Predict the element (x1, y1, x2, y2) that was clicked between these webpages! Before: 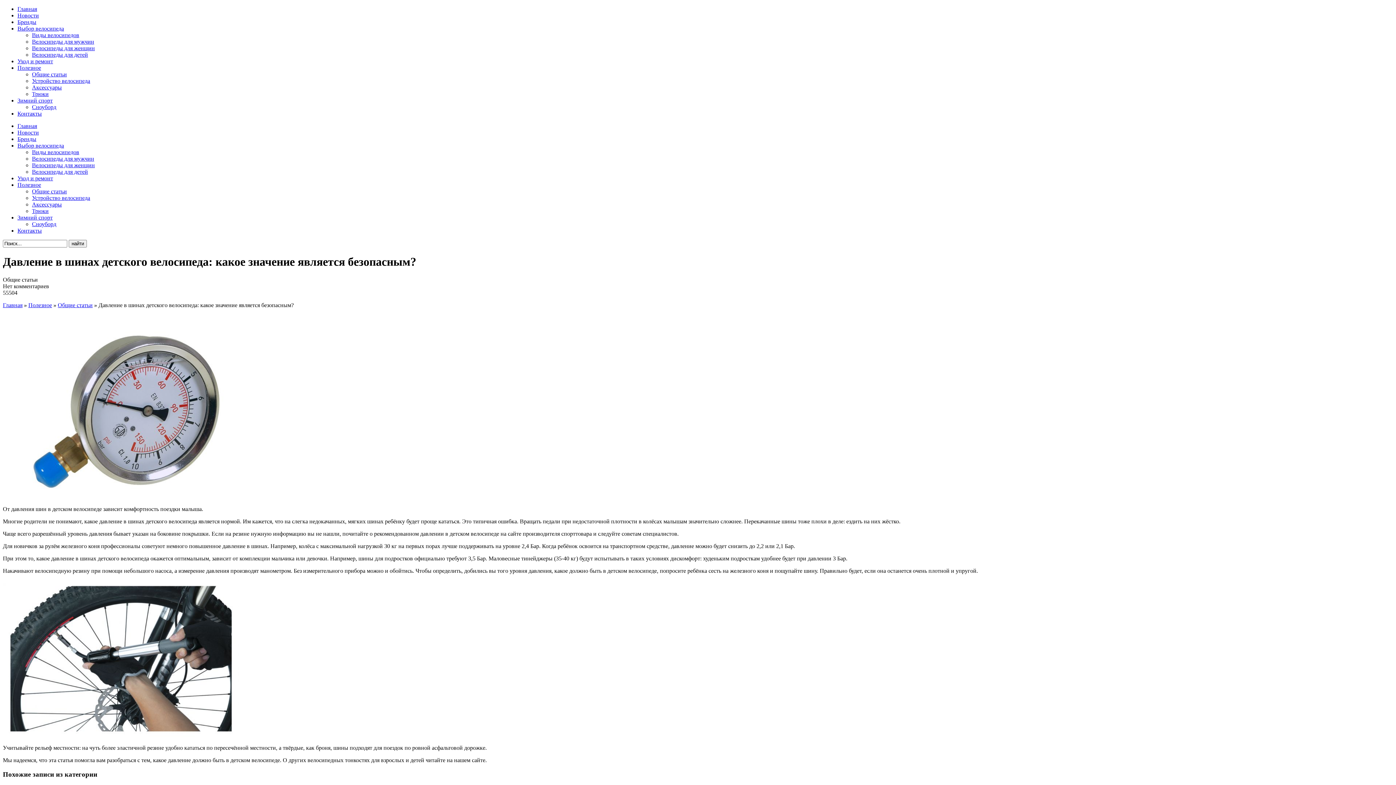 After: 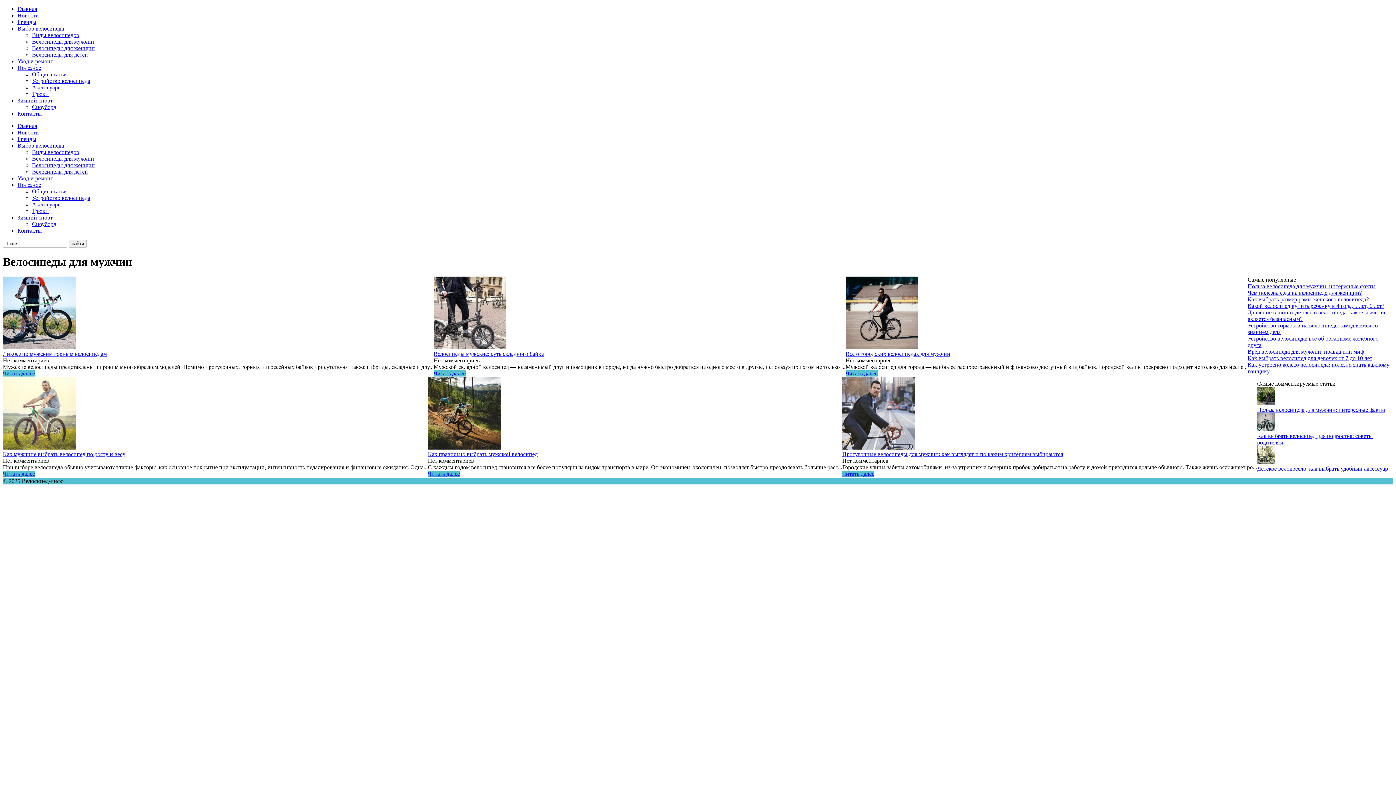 Action: bbox: (32, 155, 94, 161) label: Велосипеды для мужчин